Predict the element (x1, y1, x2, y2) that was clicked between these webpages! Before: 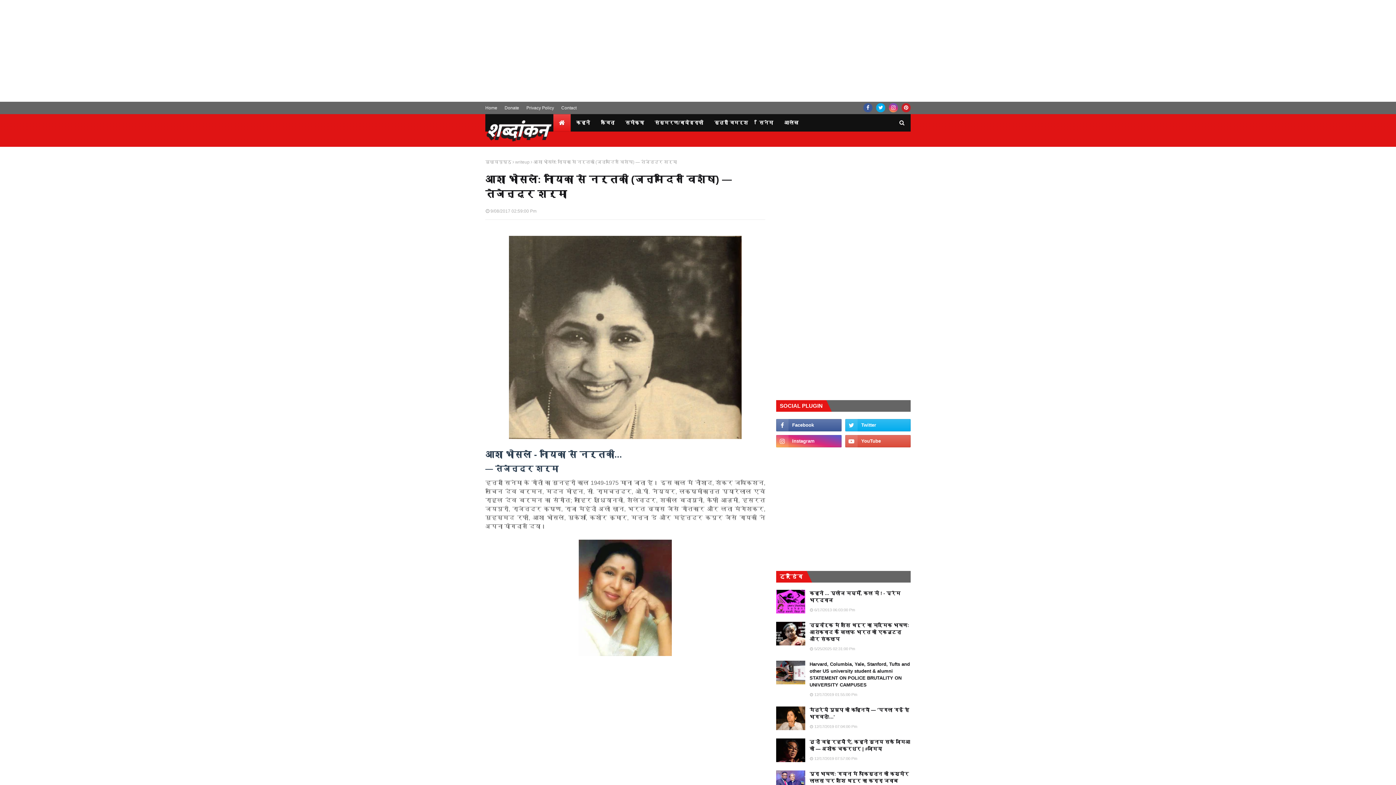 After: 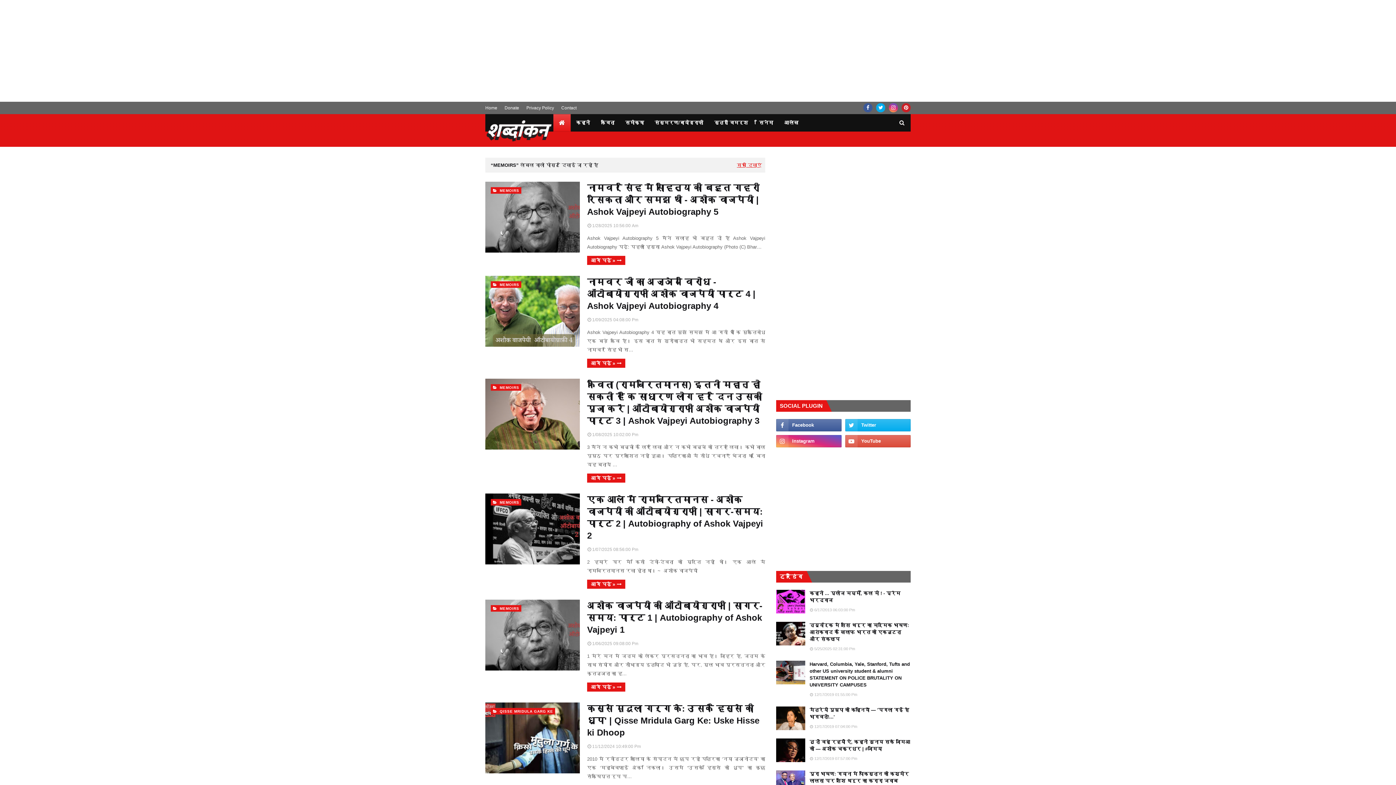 Action: label: संस्मरण/बायोग्राफी bbox: (649, 114, 709, 131)